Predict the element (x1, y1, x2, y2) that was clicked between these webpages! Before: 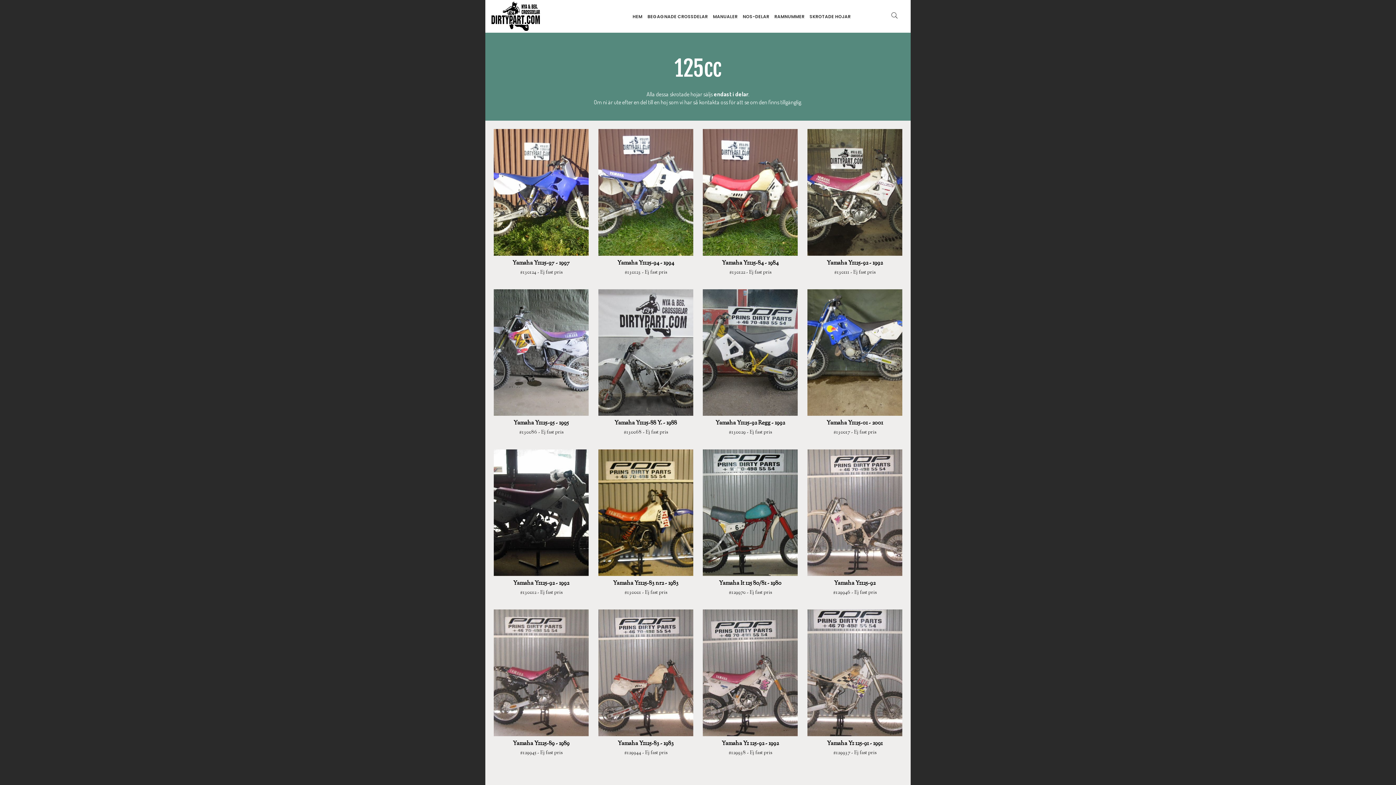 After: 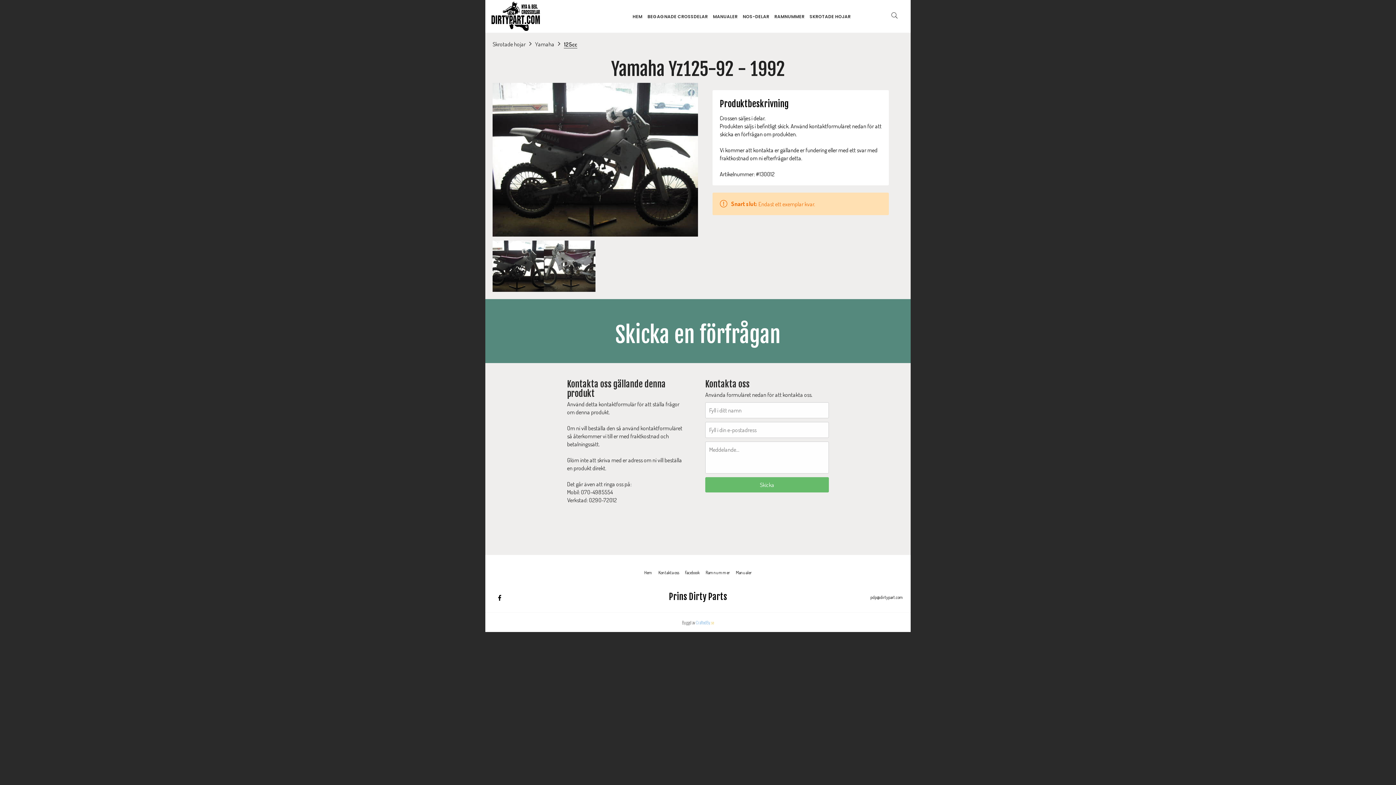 Action: label: #130012 - Ej fast pris bbox: (497, 589, 585, 596)